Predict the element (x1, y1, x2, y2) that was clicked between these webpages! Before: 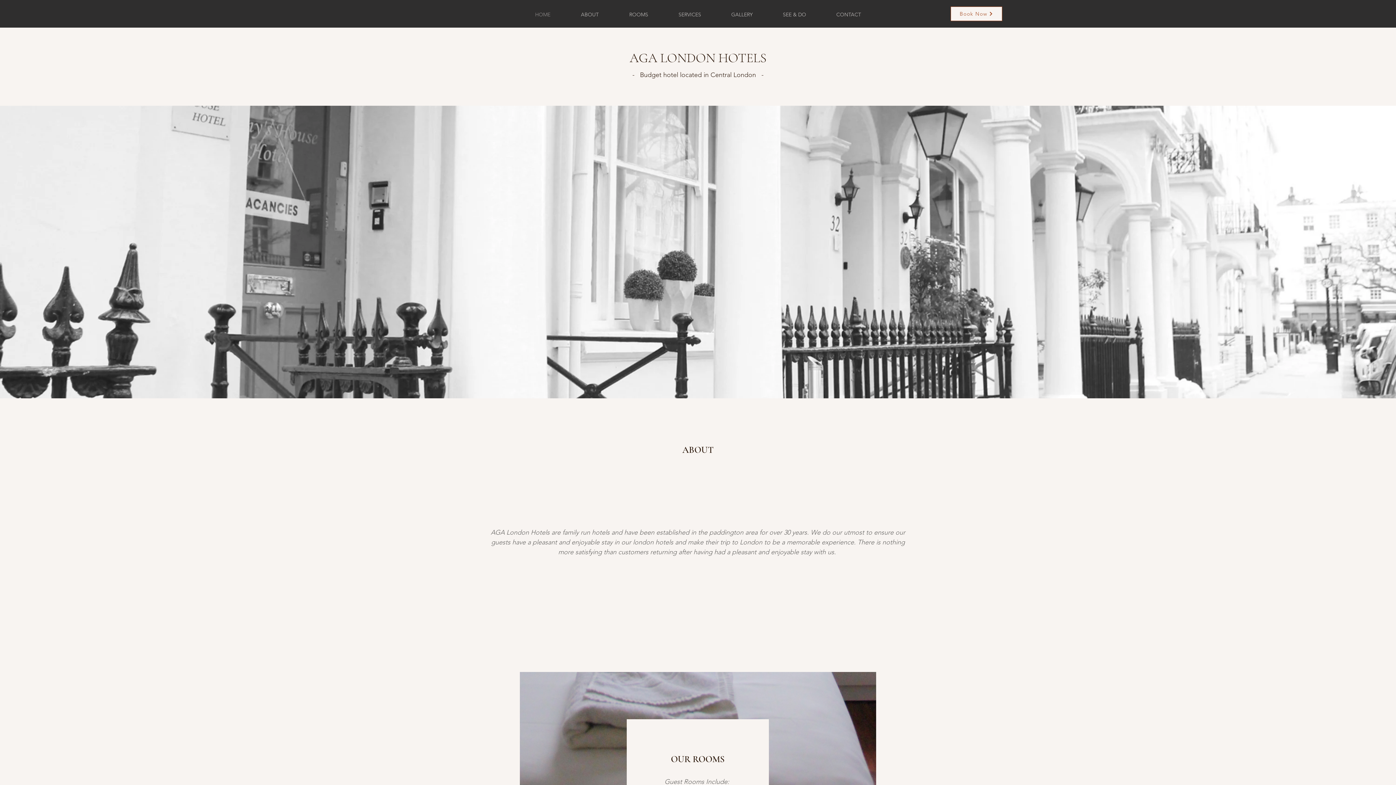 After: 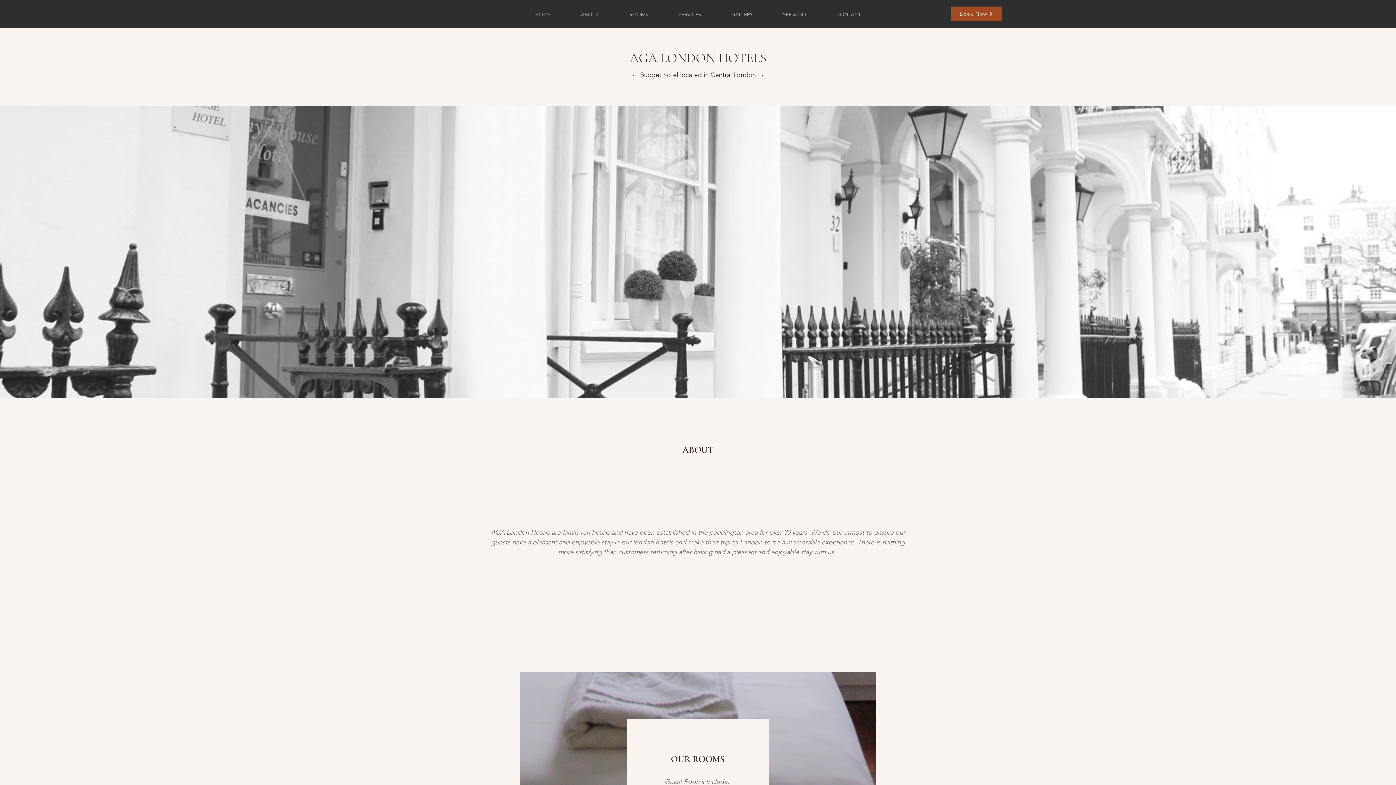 Action: bbox: (950, 6, 1002, 21) label: Book Now 